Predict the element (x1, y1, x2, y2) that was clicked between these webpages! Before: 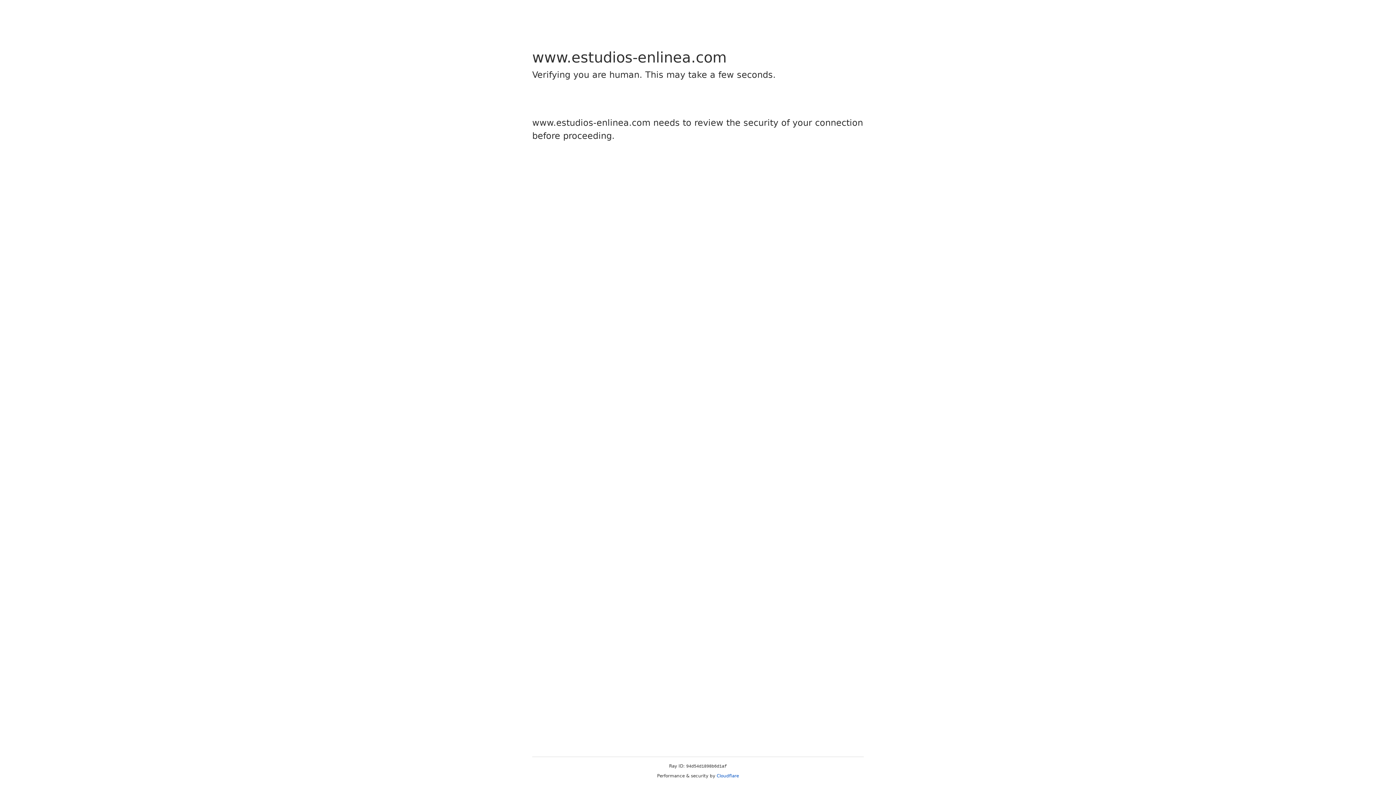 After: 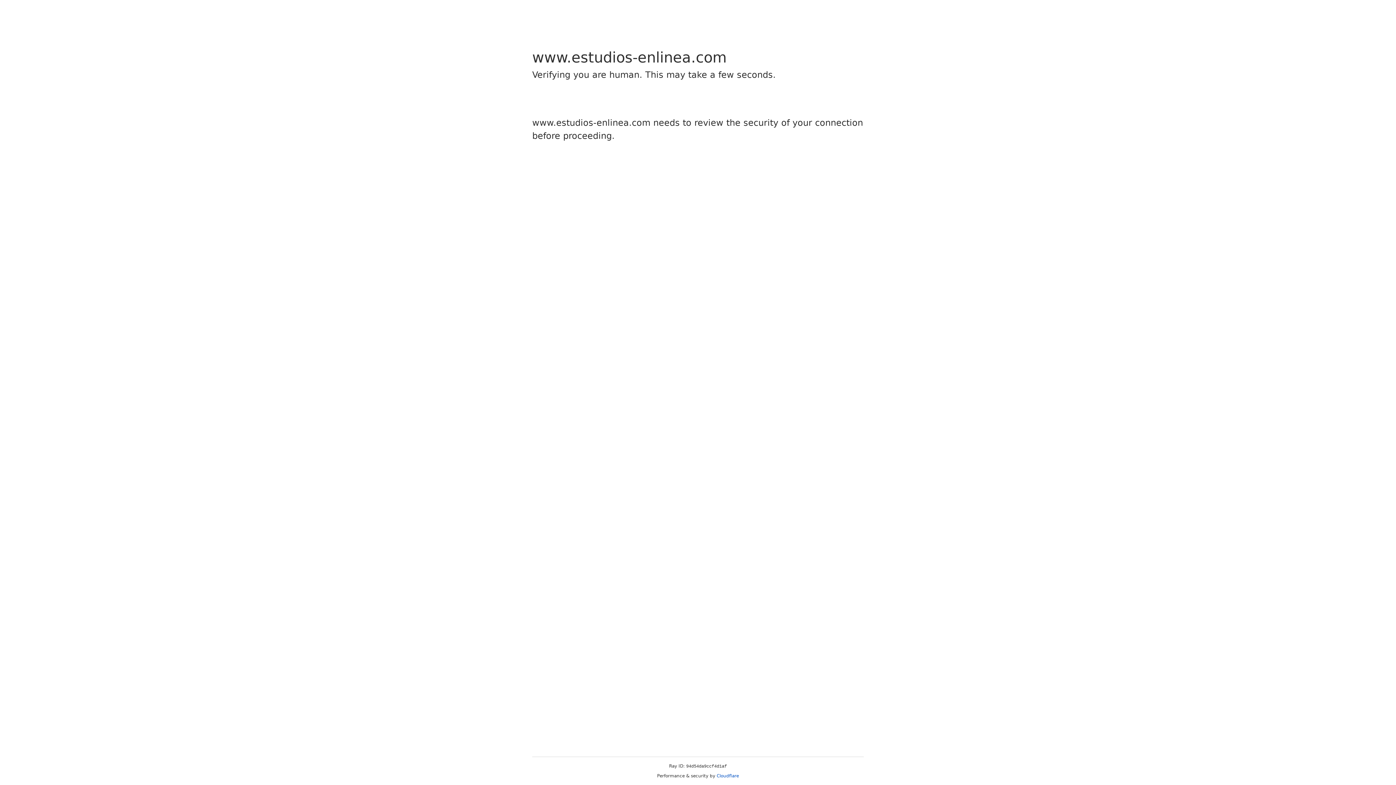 Action: label: Cloudflare bbox: (716, 773, 739, 778)